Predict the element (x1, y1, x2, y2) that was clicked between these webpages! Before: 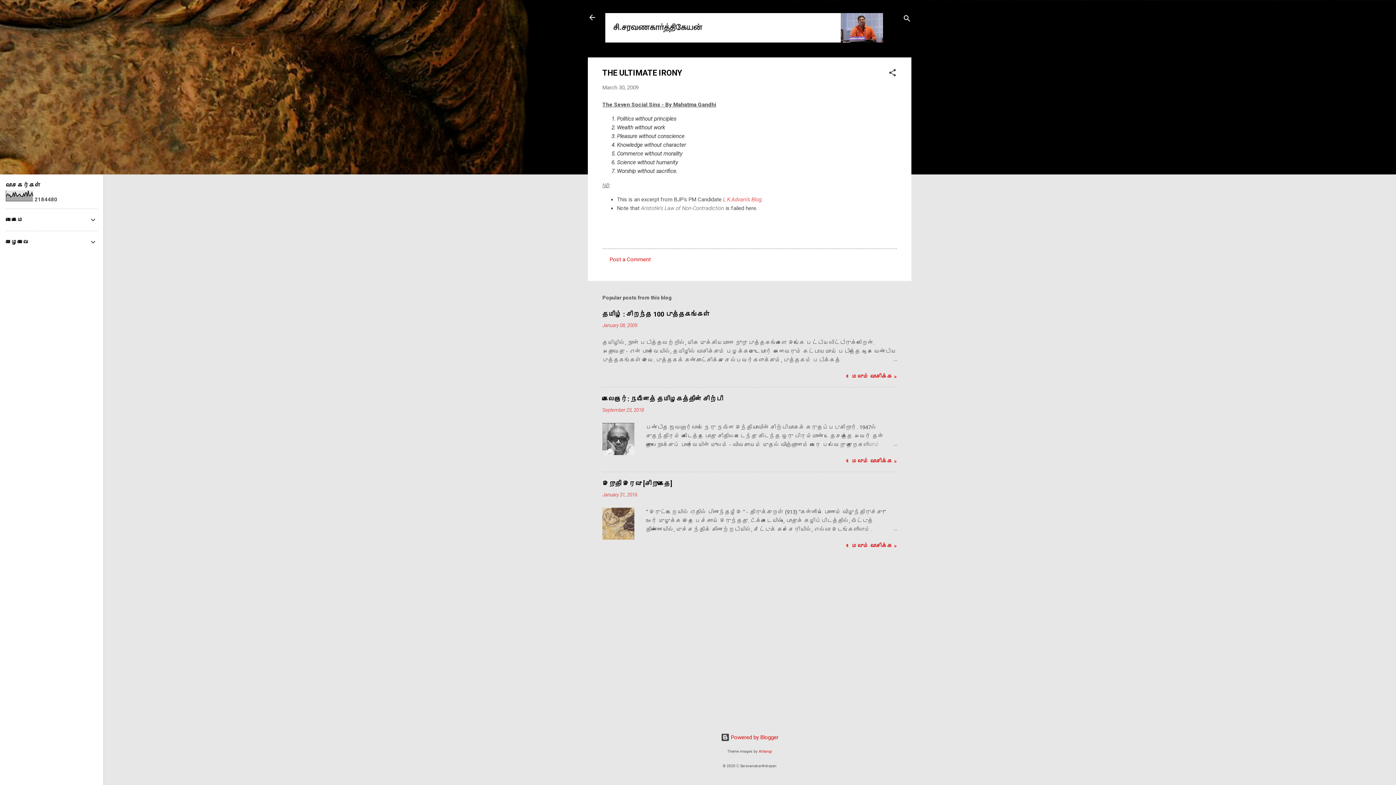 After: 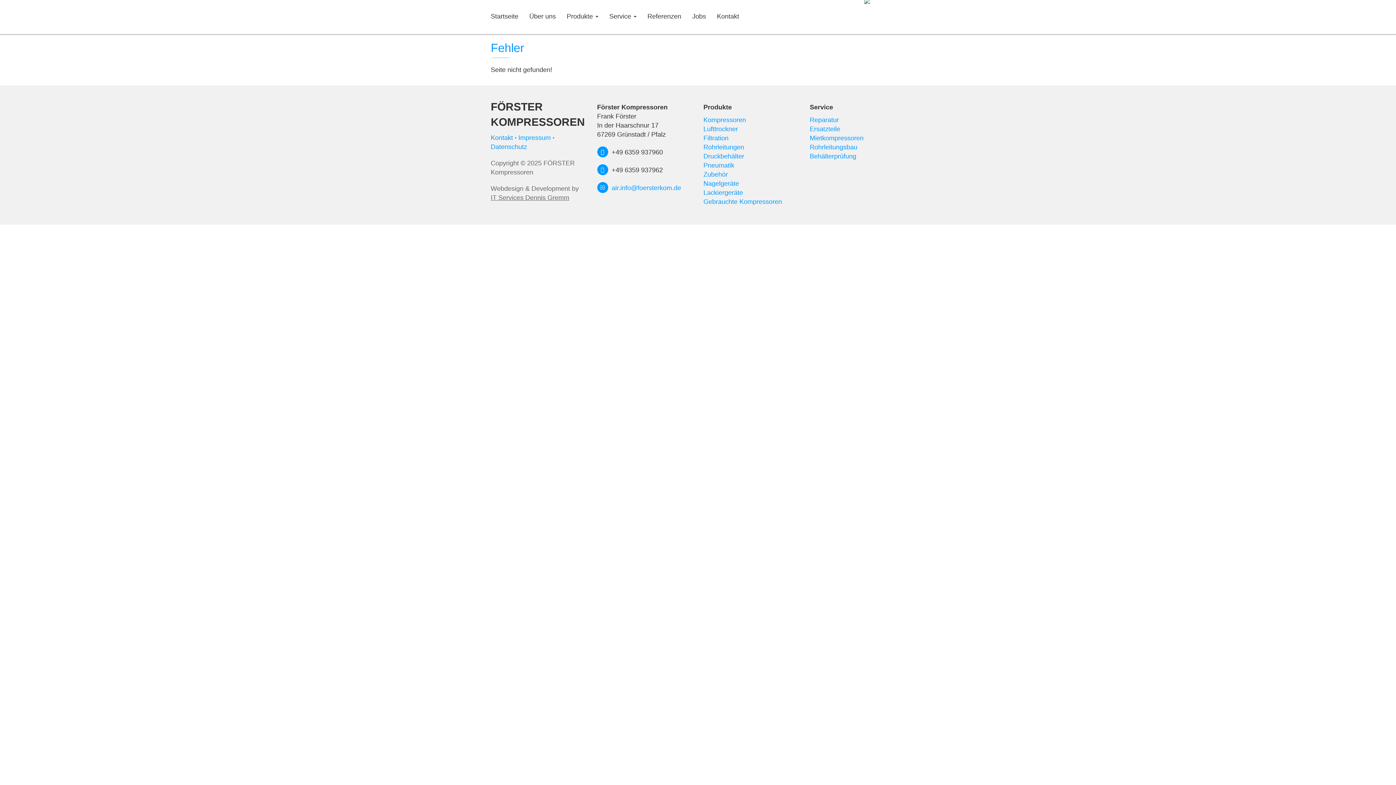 Action: bbox: (723, 196, 761, 202) label: L.K.Advani's Blog